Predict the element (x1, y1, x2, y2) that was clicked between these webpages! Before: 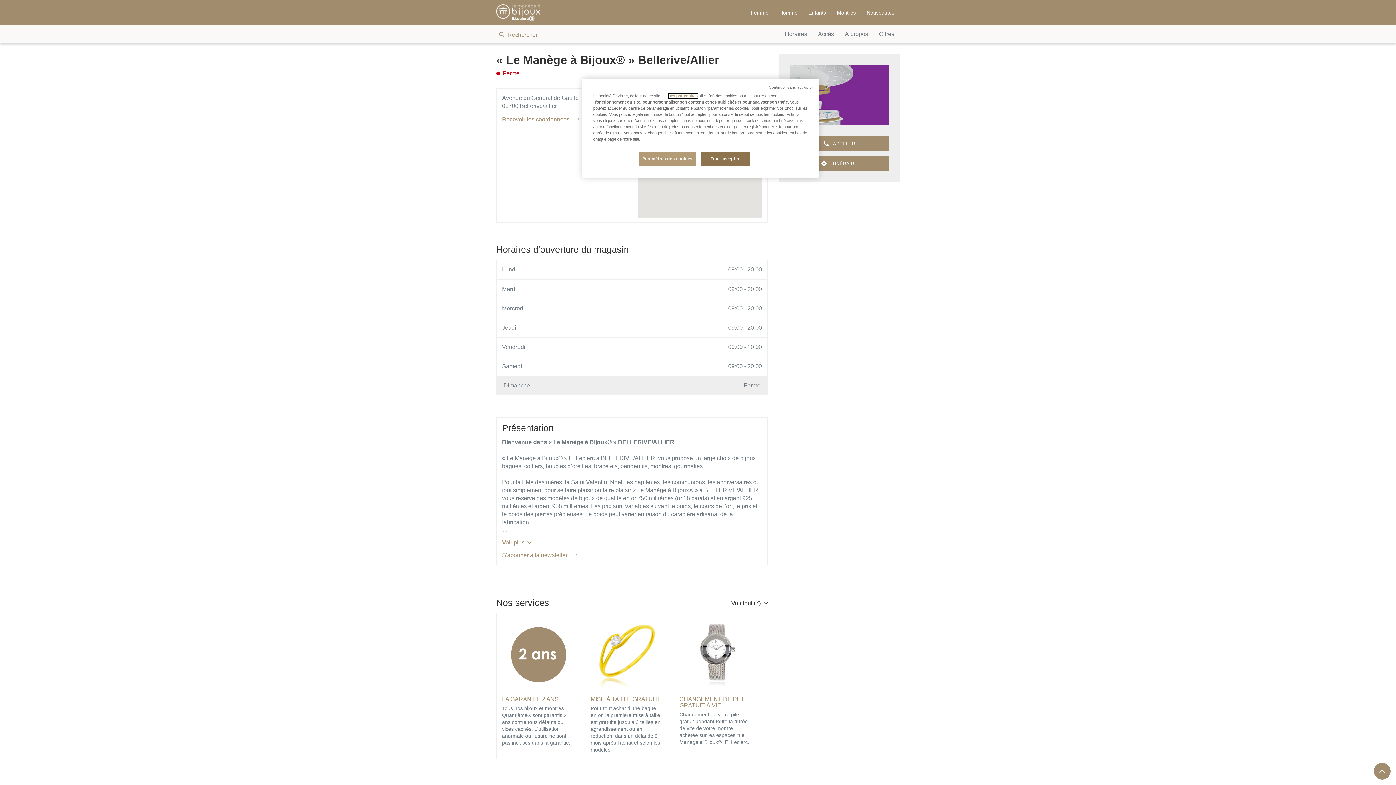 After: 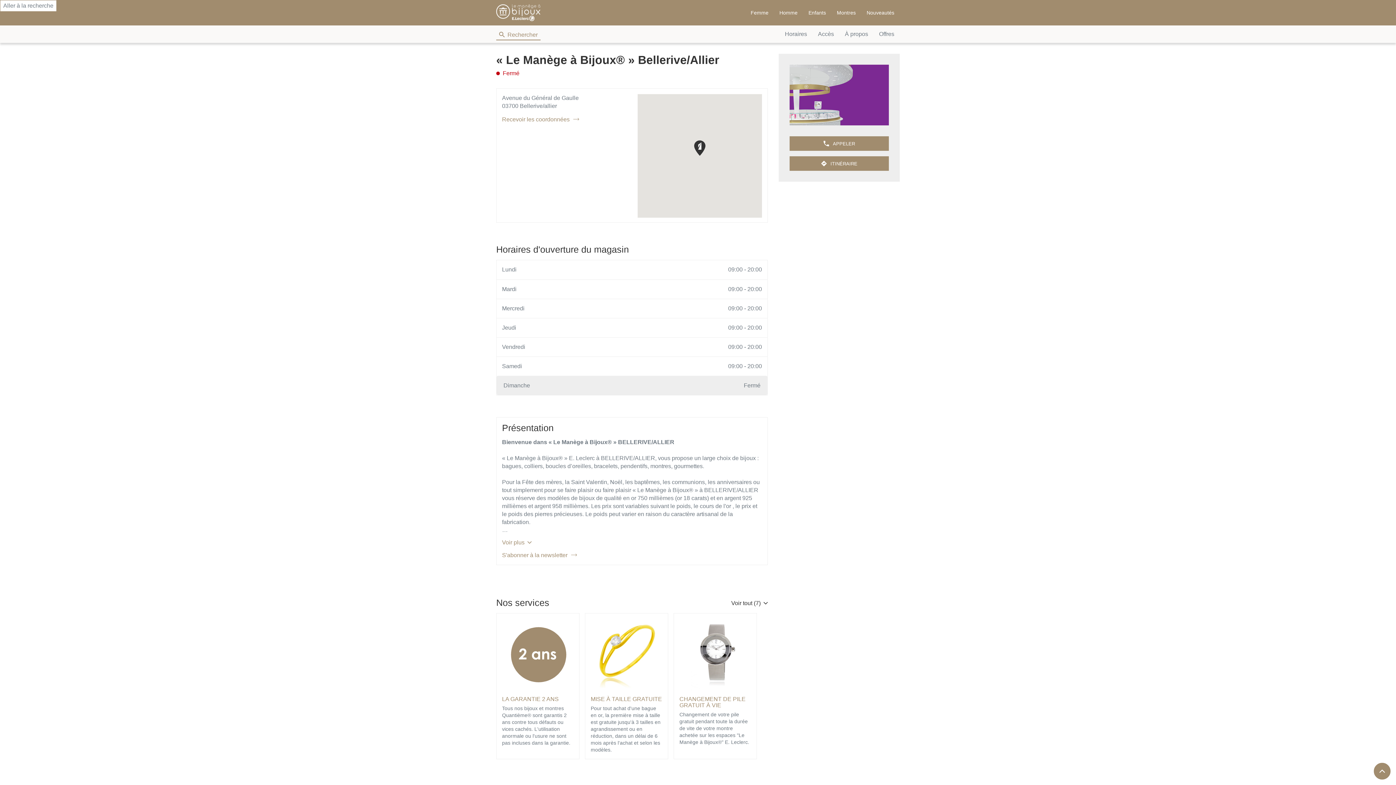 Action: label: Continuer sans accepter bbox: (768, 84, 813, 90)